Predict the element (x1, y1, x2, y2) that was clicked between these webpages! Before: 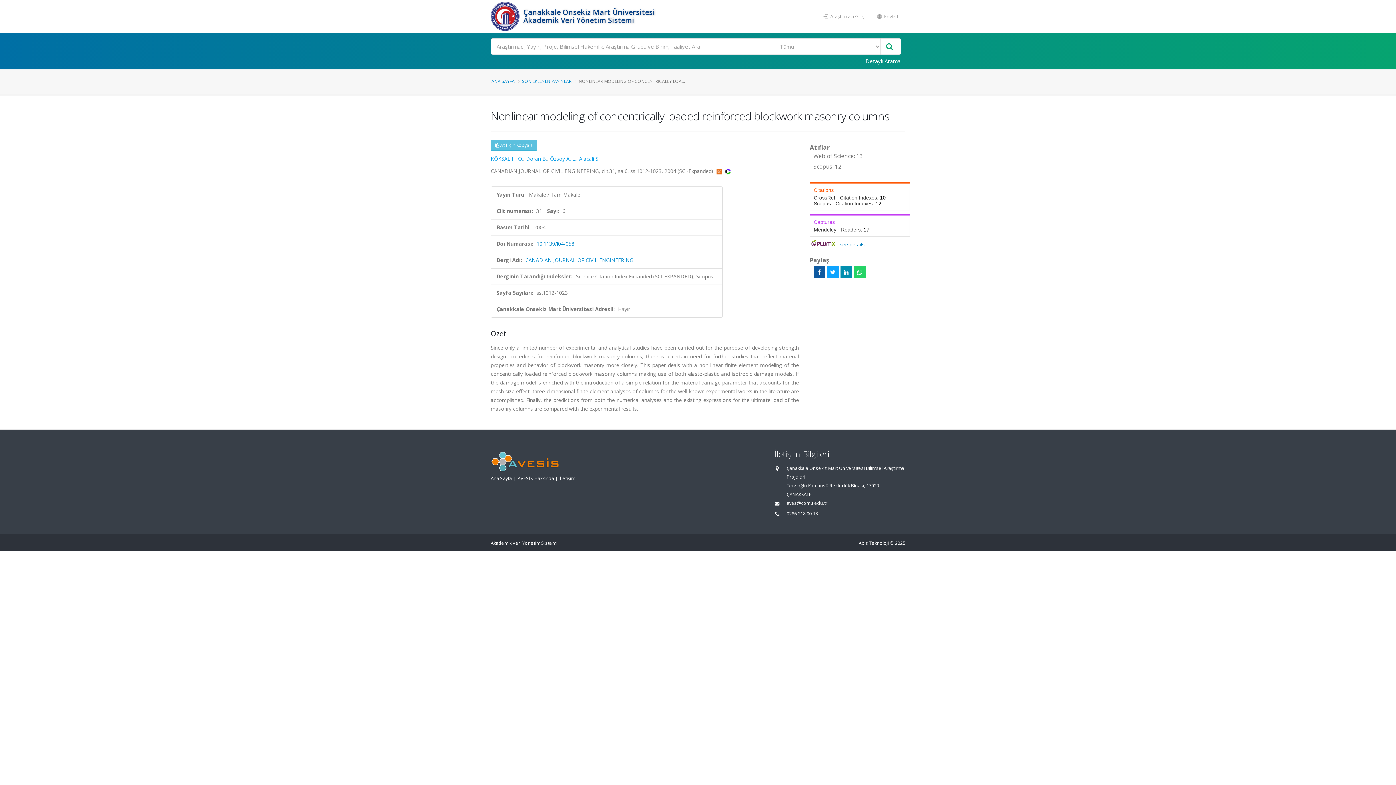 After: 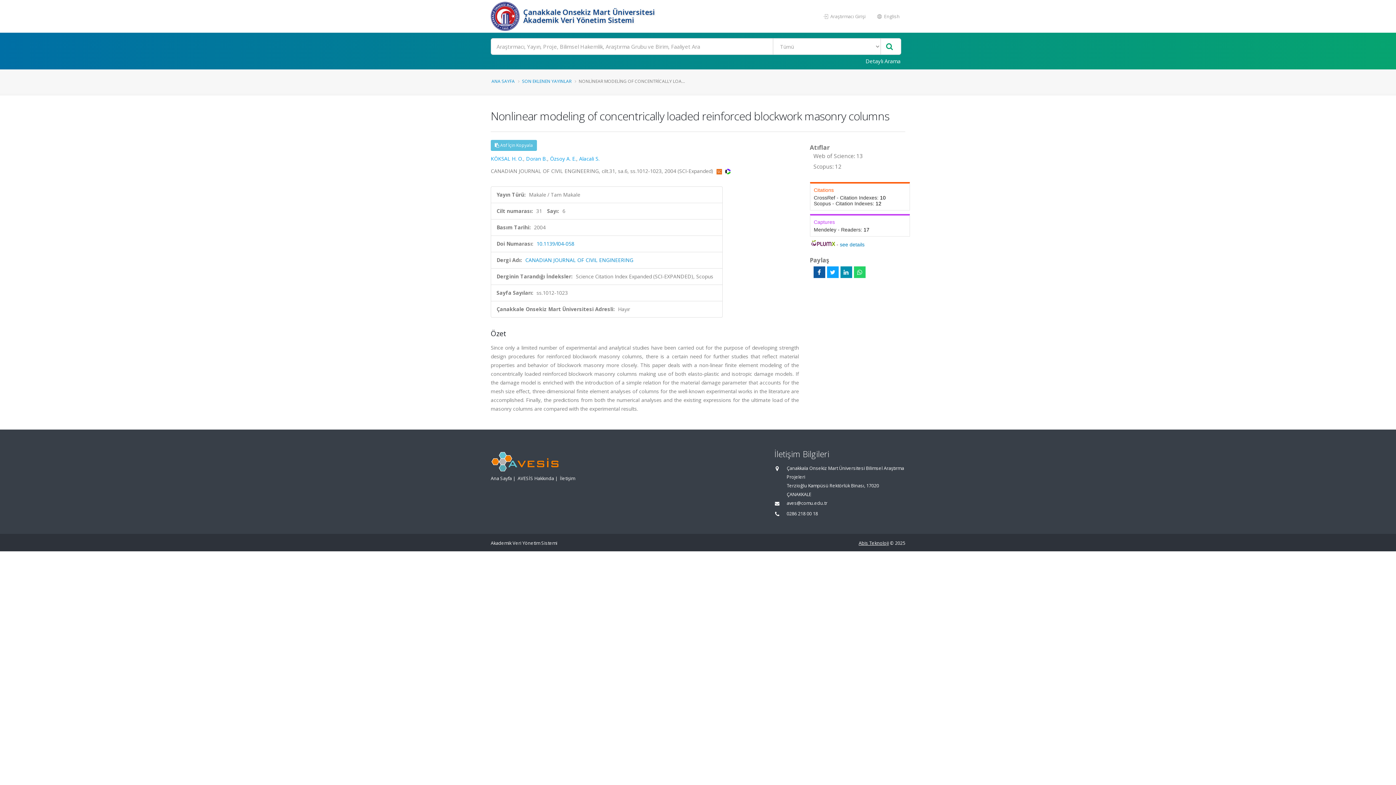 Action: bbox: (858, 540, 889, 546) label: Abis Teknoloji